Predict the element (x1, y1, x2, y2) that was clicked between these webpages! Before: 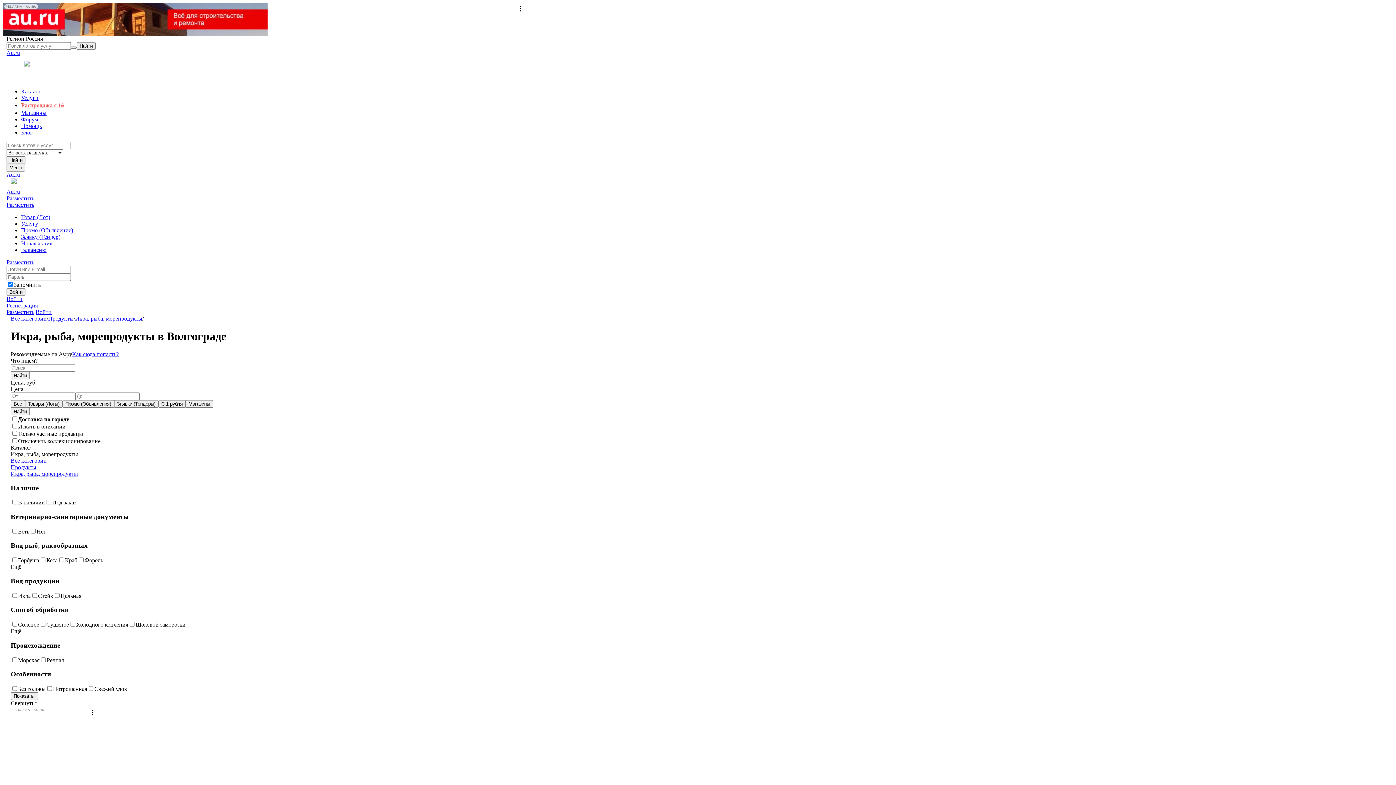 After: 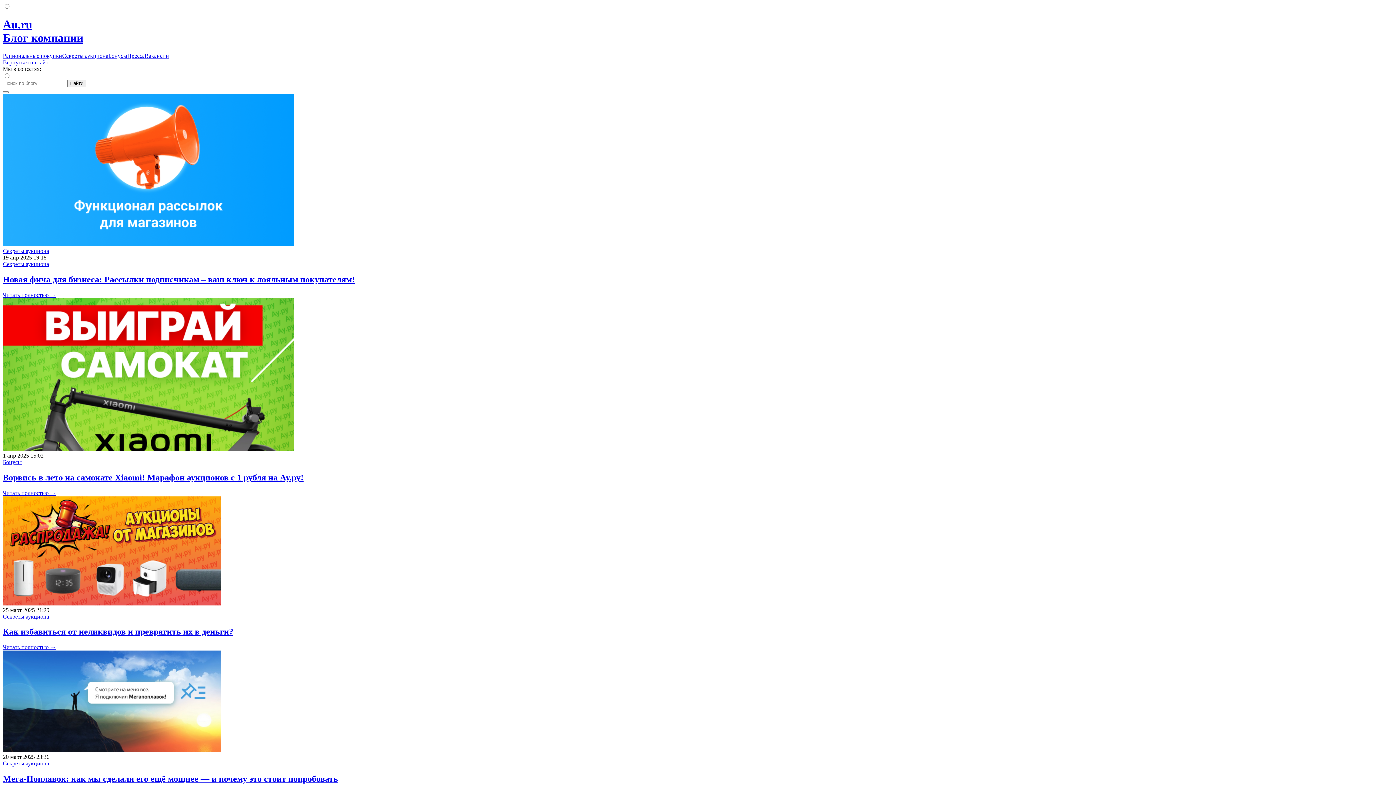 Action: label: Блог bbox: (21, 129, 32, 135)